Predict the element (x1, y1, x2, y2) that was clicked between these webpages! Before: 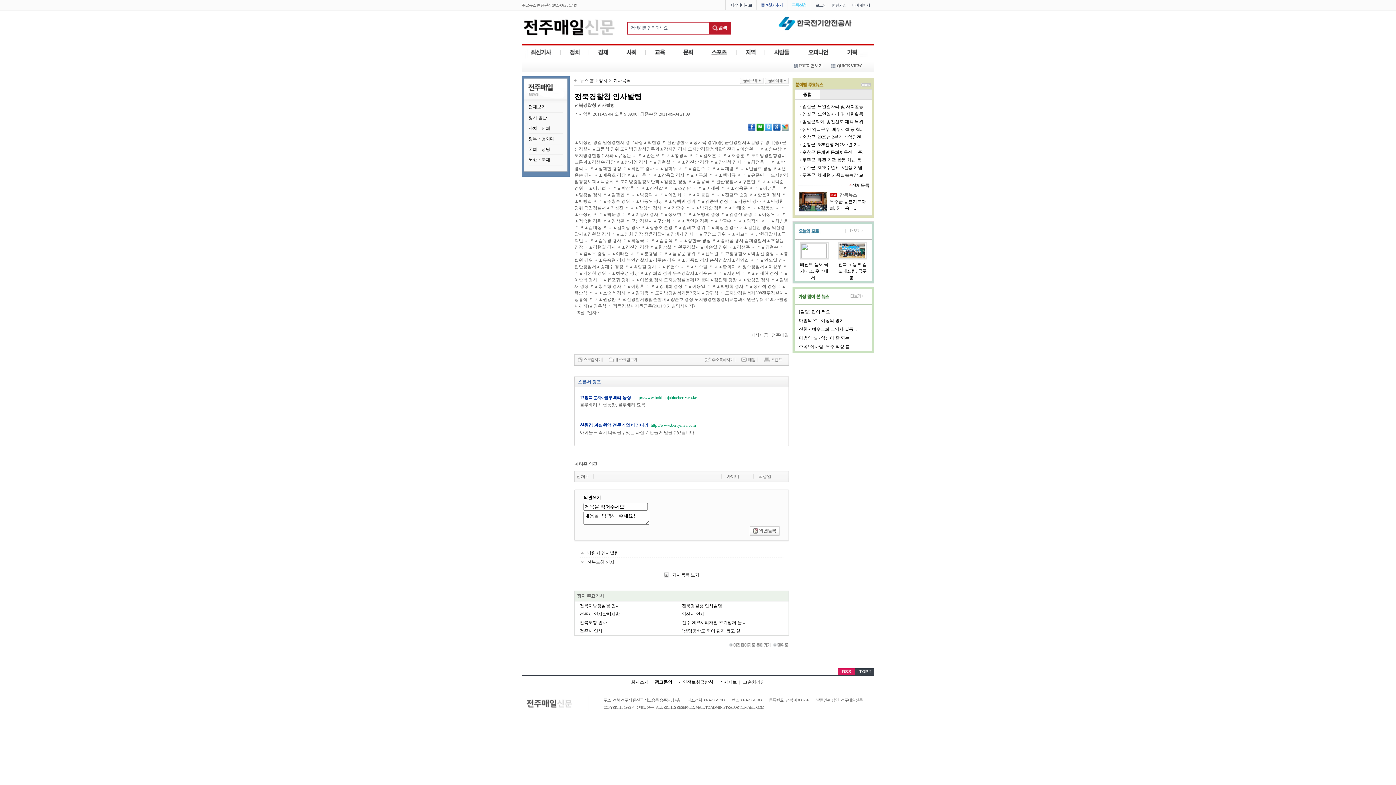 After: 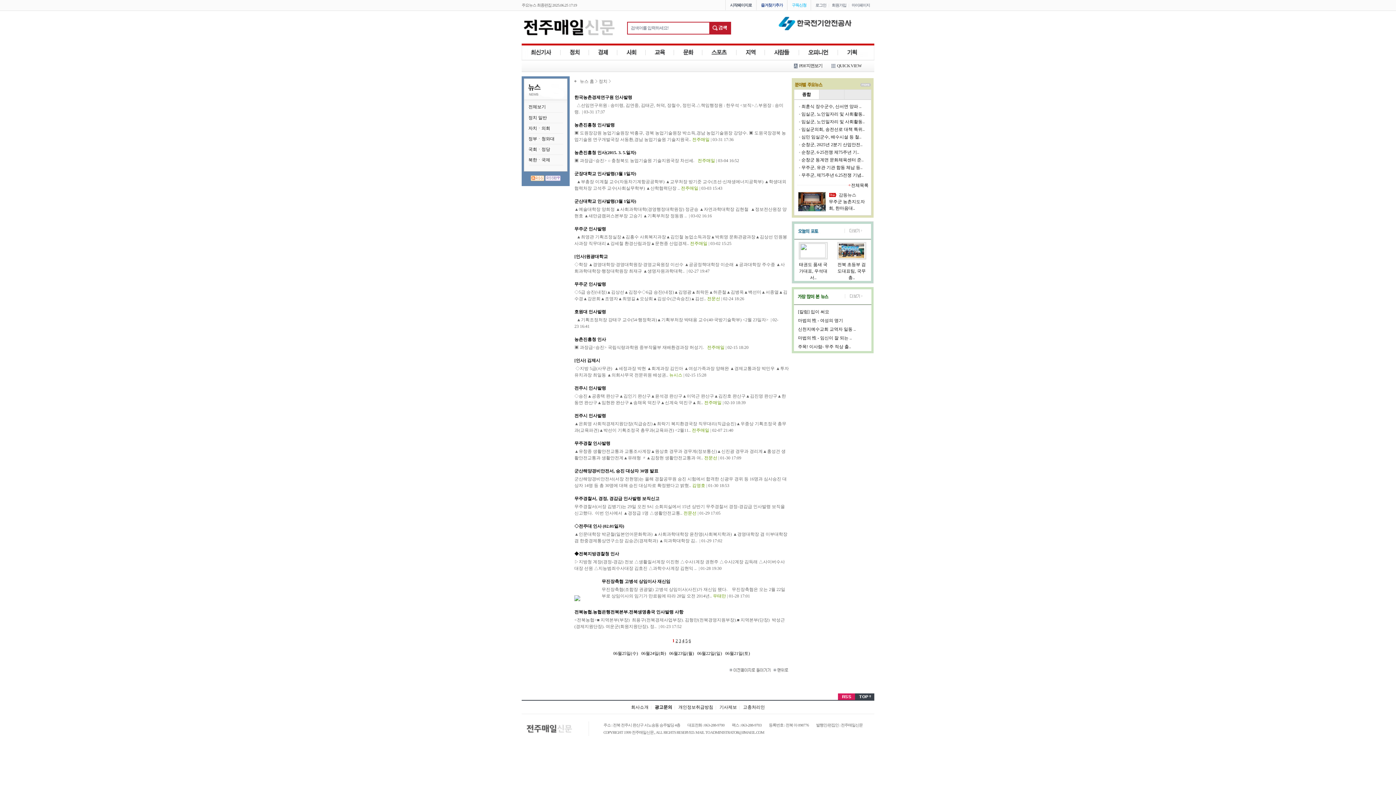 Action: label:  기사목록 보기 bbox: (671, 572, 699, 577)